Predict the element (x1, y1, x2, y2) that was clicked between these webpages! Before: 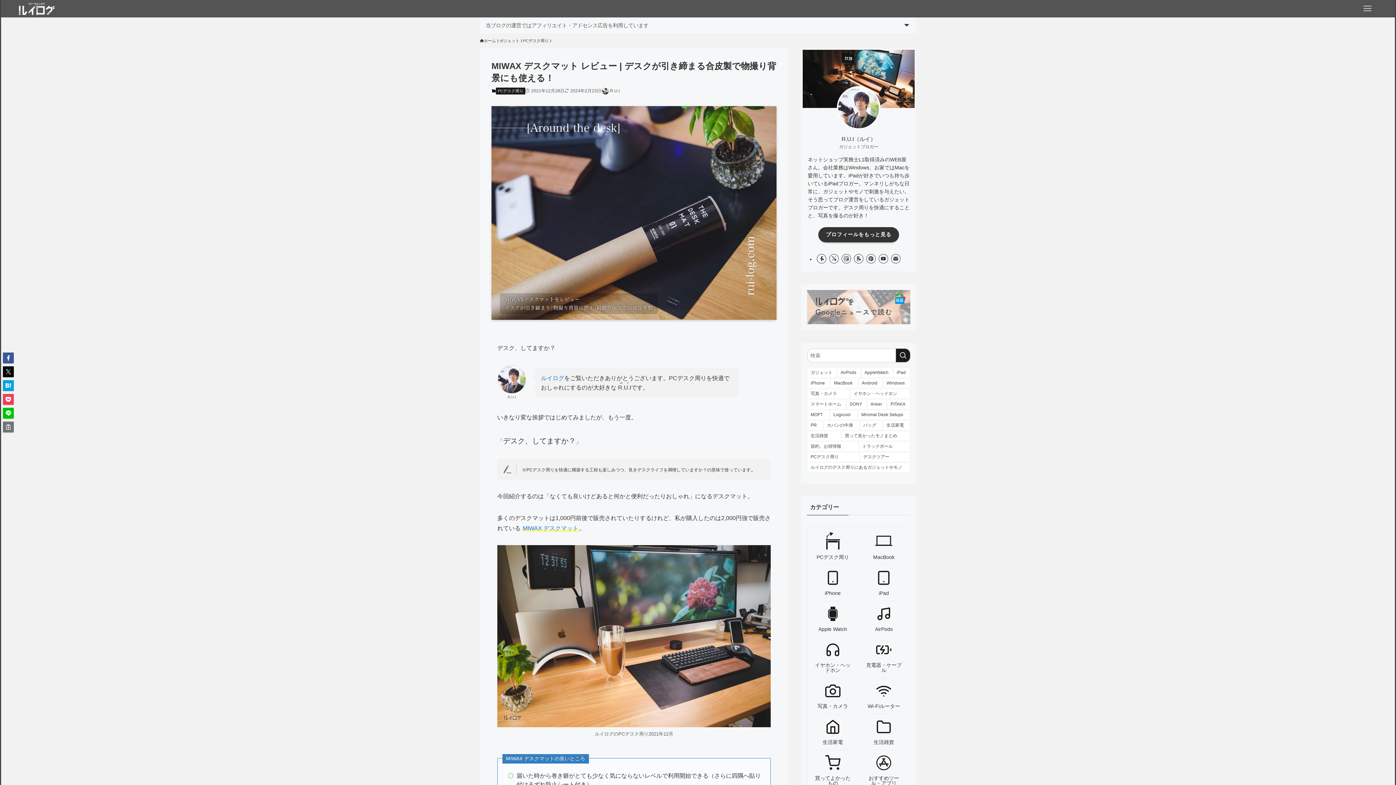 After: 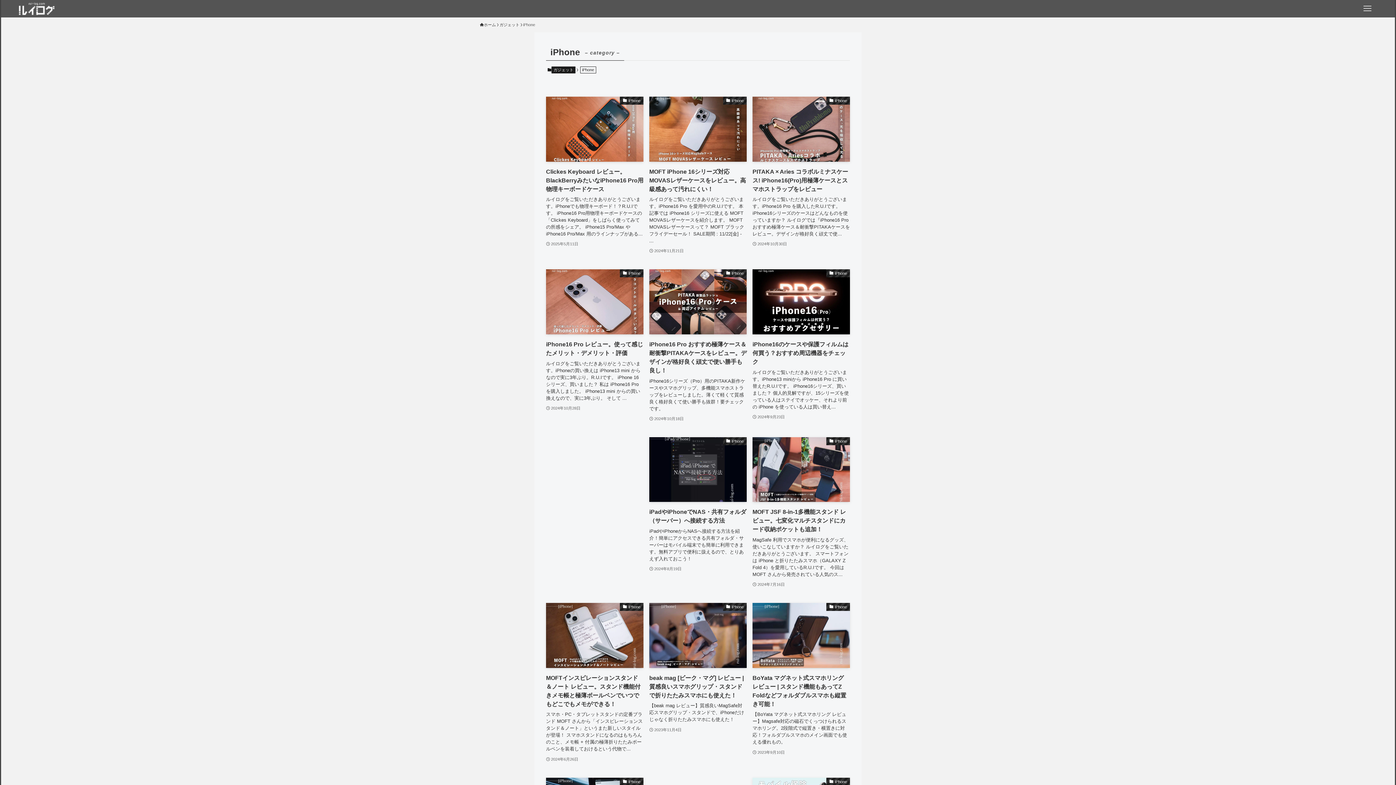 Action: bbox: (807, 565, 858, 601) label: iPhone